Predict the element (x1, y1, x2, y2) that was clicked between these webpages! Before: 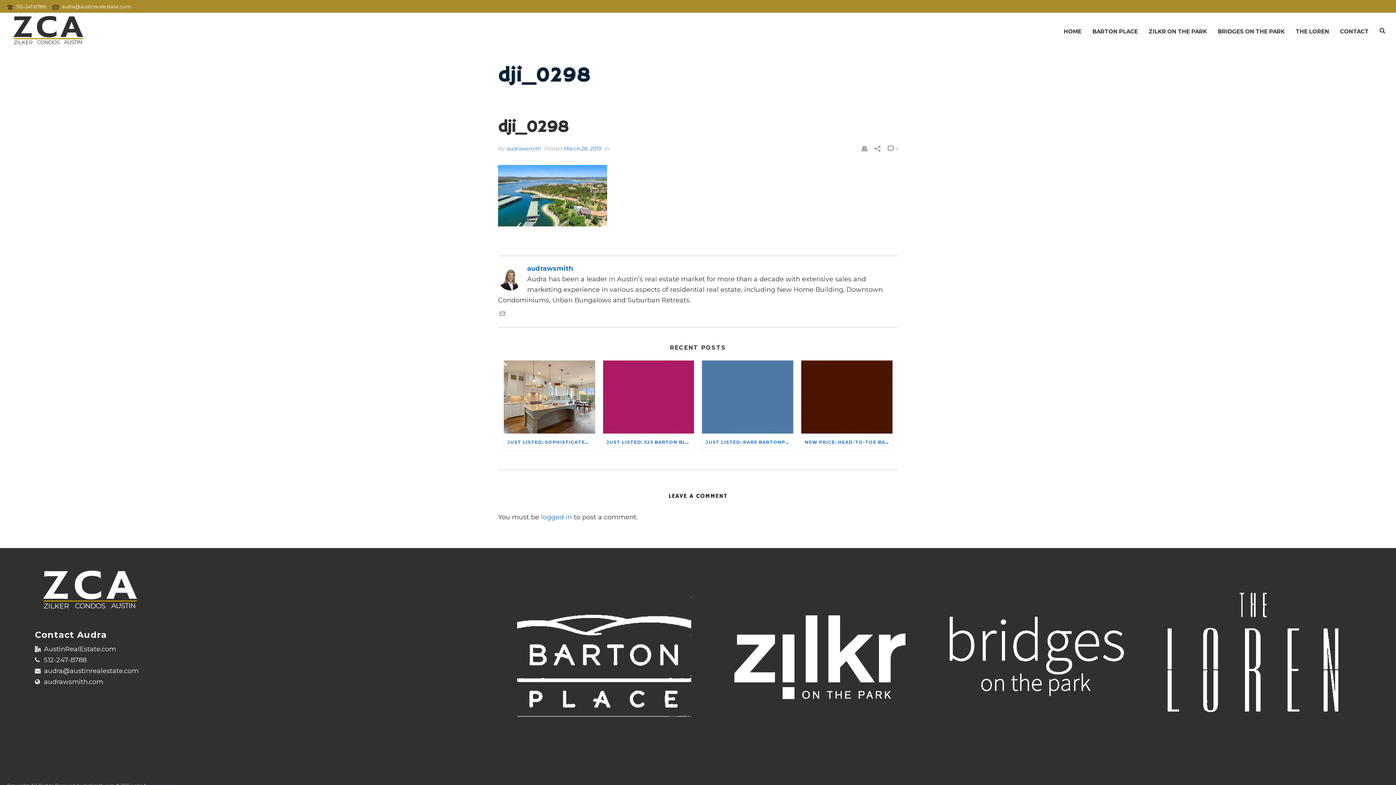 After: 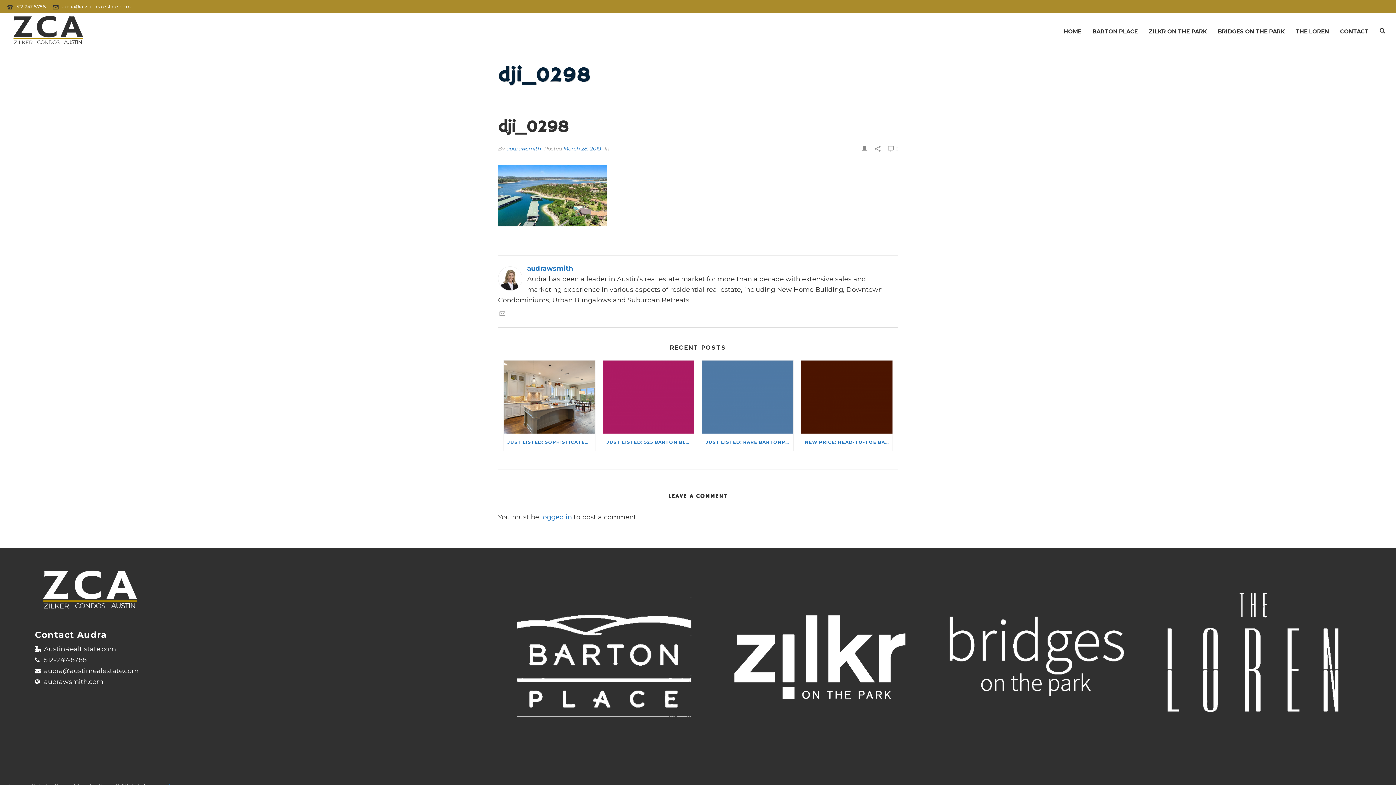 Action: label: 512-247-8788  bbox: (16, 3, 47, 9)